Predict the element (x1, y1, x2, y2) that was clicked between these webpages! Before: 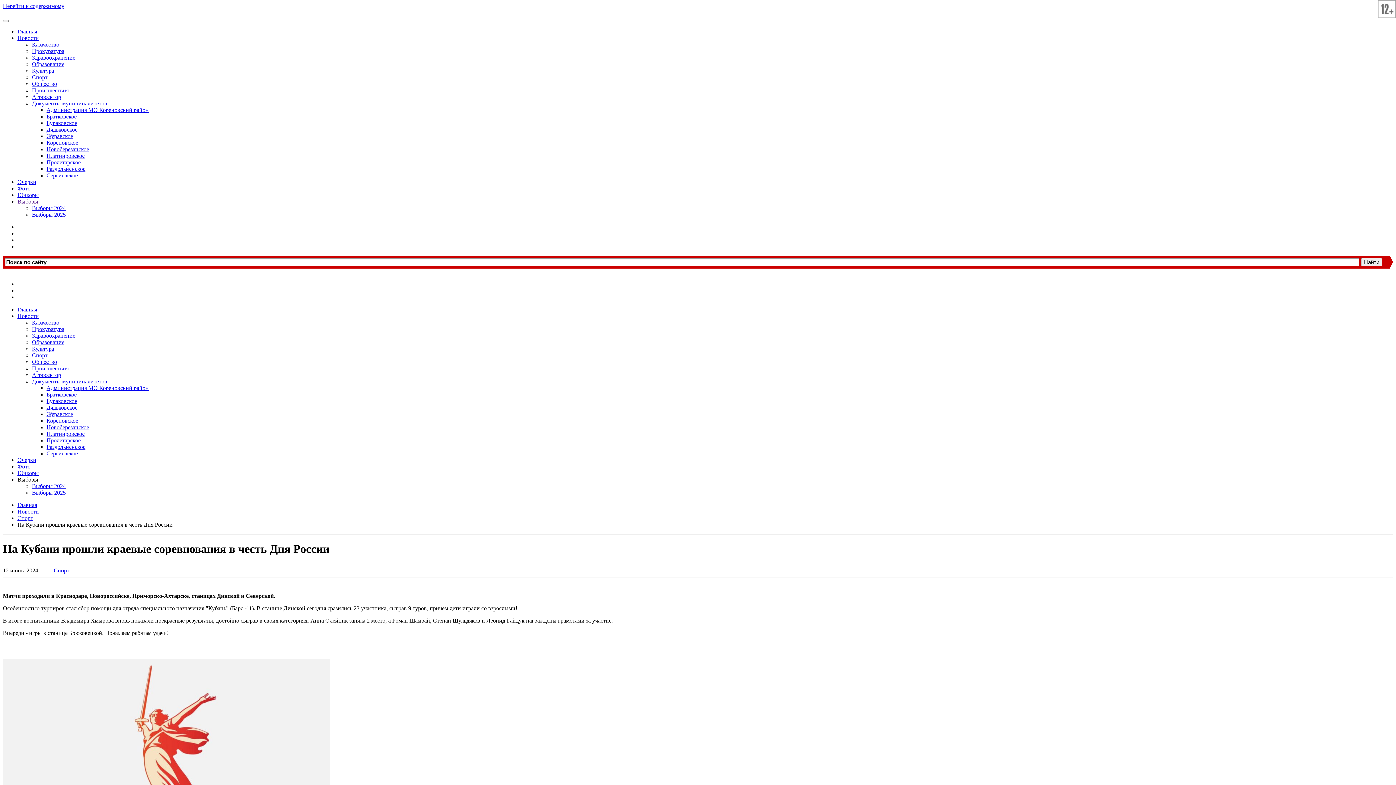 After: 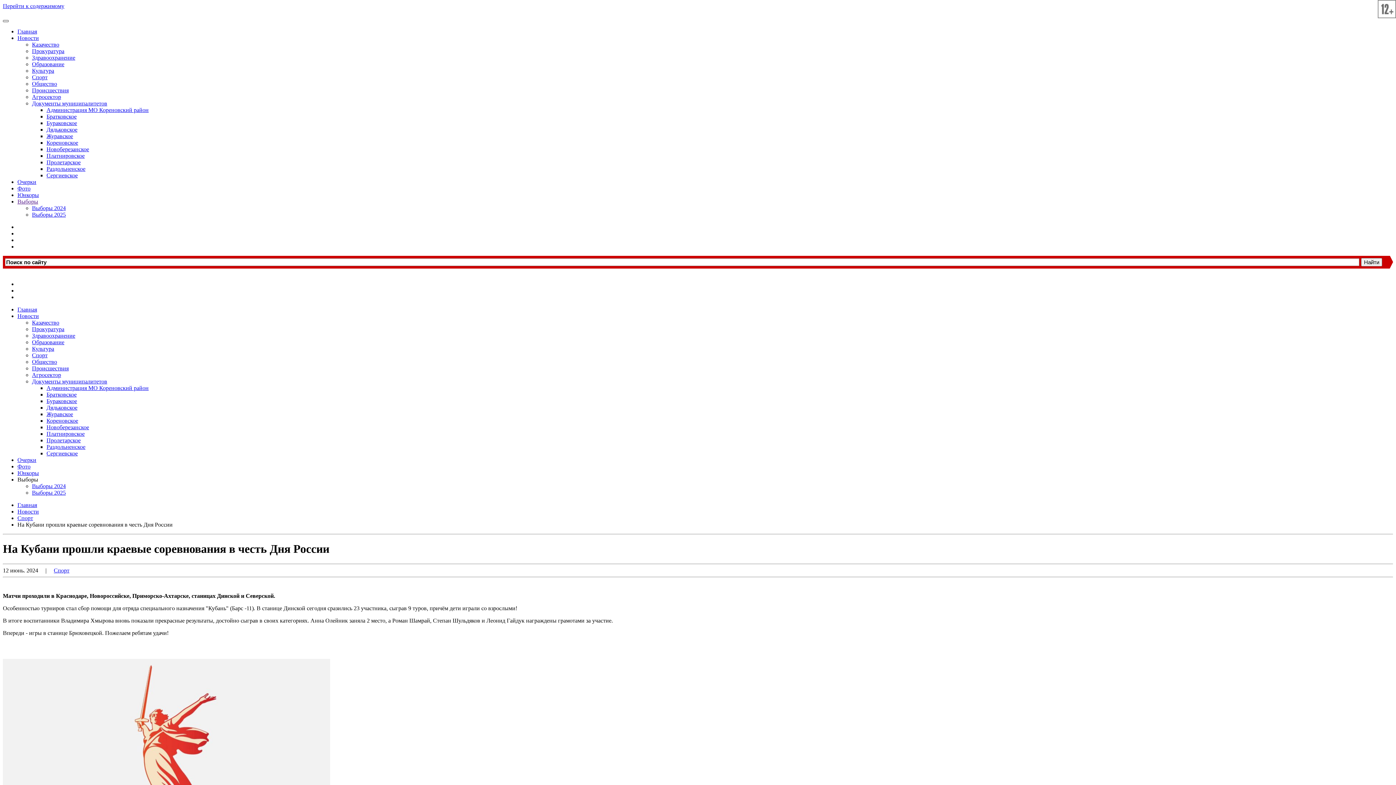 Action: bbox: (2, 20, 8, 22)